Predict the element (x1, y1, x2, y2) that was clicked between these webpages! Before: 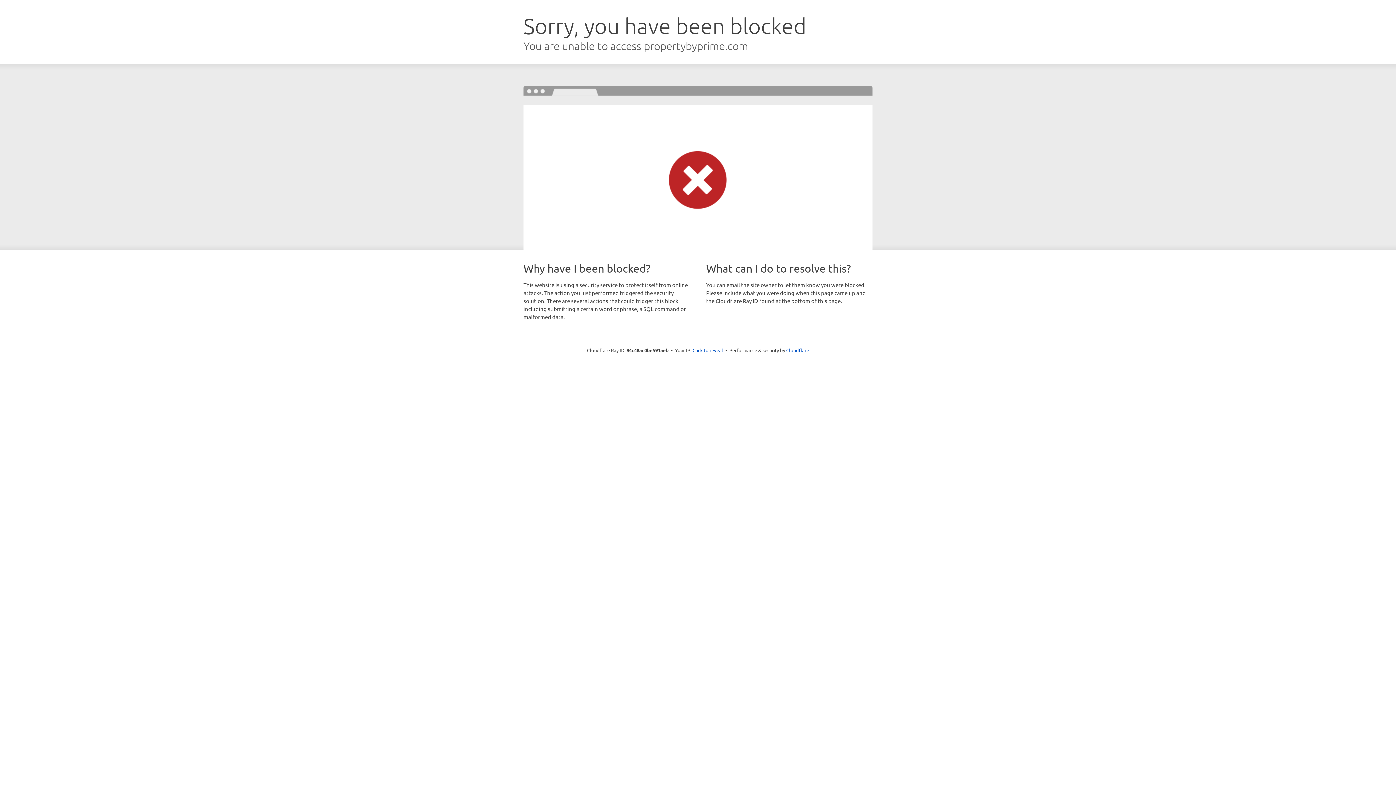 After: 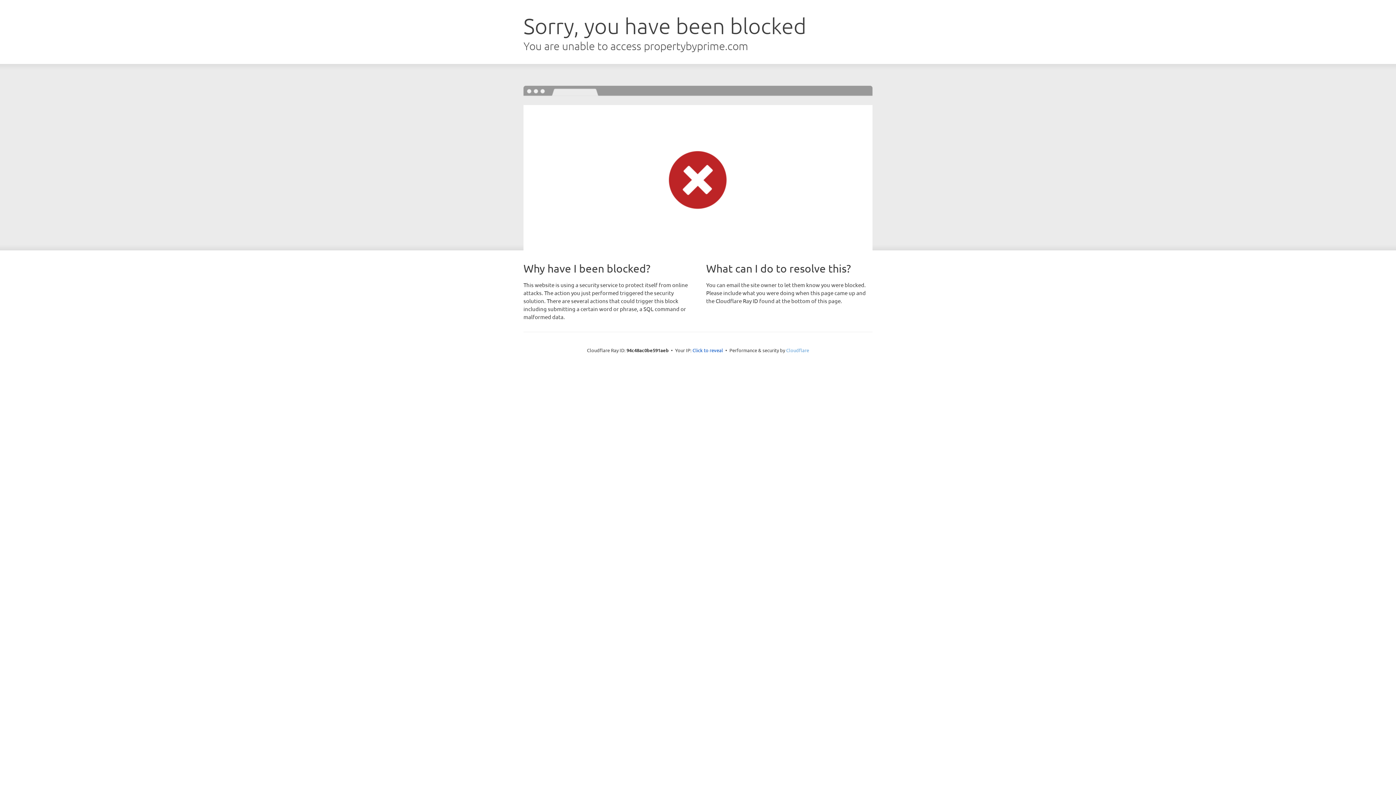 Action: bbox: (786, 347, 809, 353) label: Cloudflare